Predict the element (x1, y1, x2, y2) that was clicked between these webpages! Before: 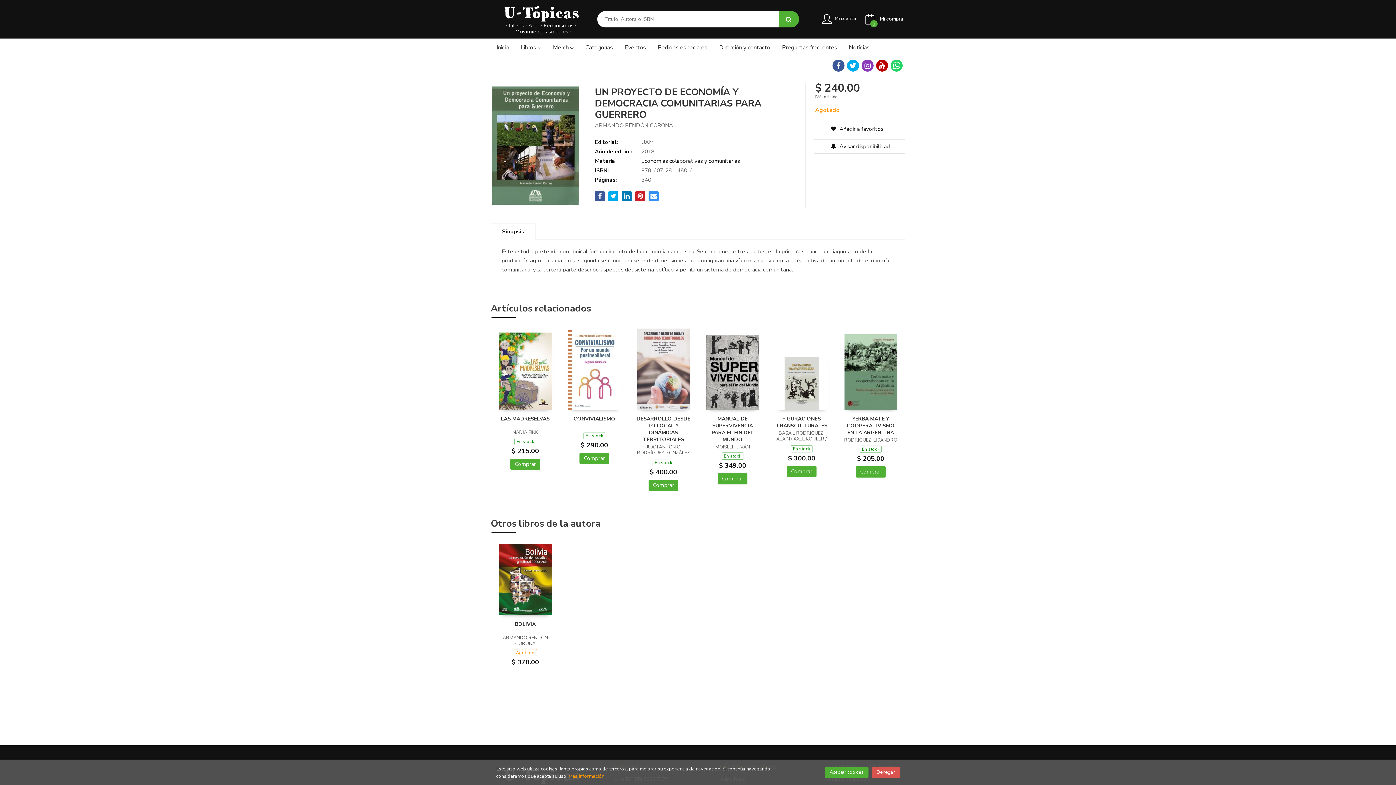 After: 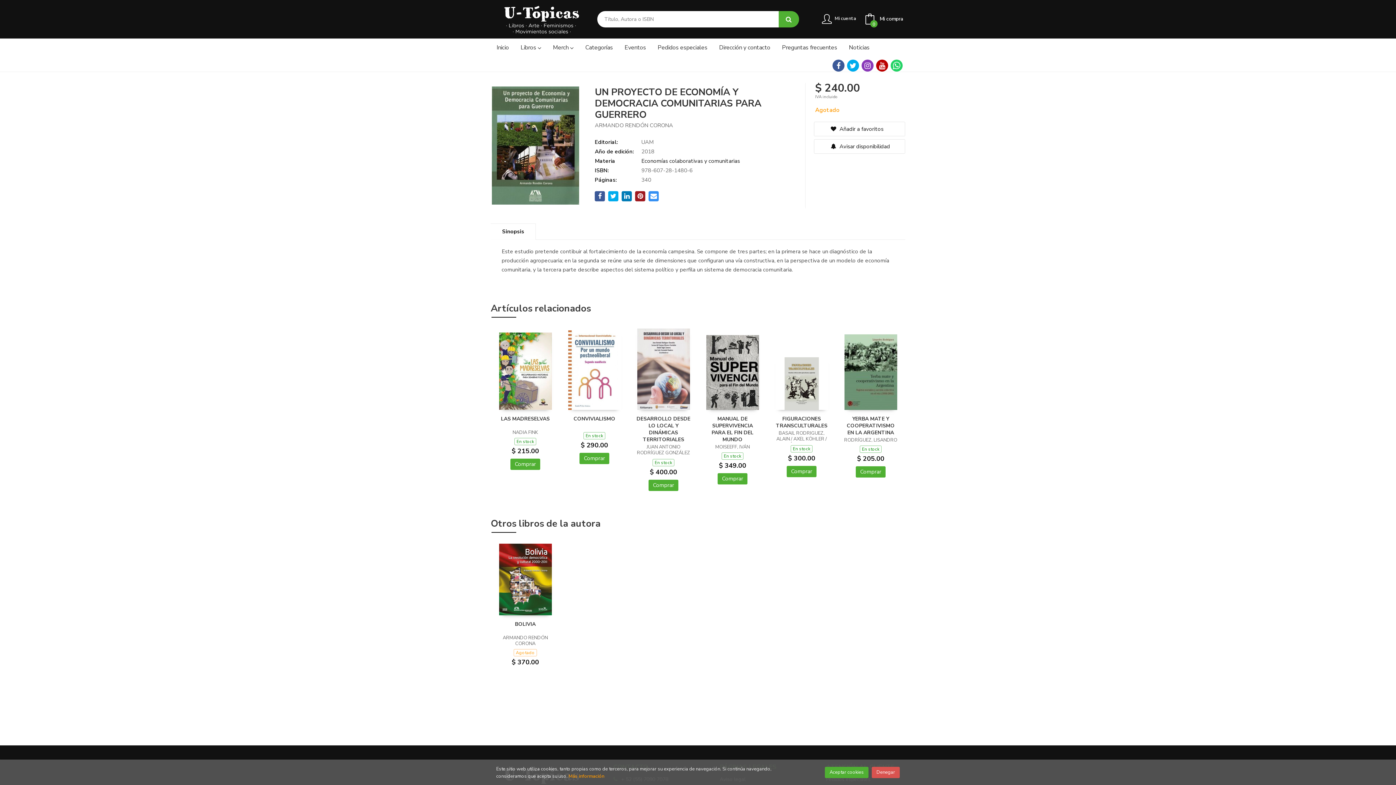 Action: bbox: (635, 191, 645, 201)